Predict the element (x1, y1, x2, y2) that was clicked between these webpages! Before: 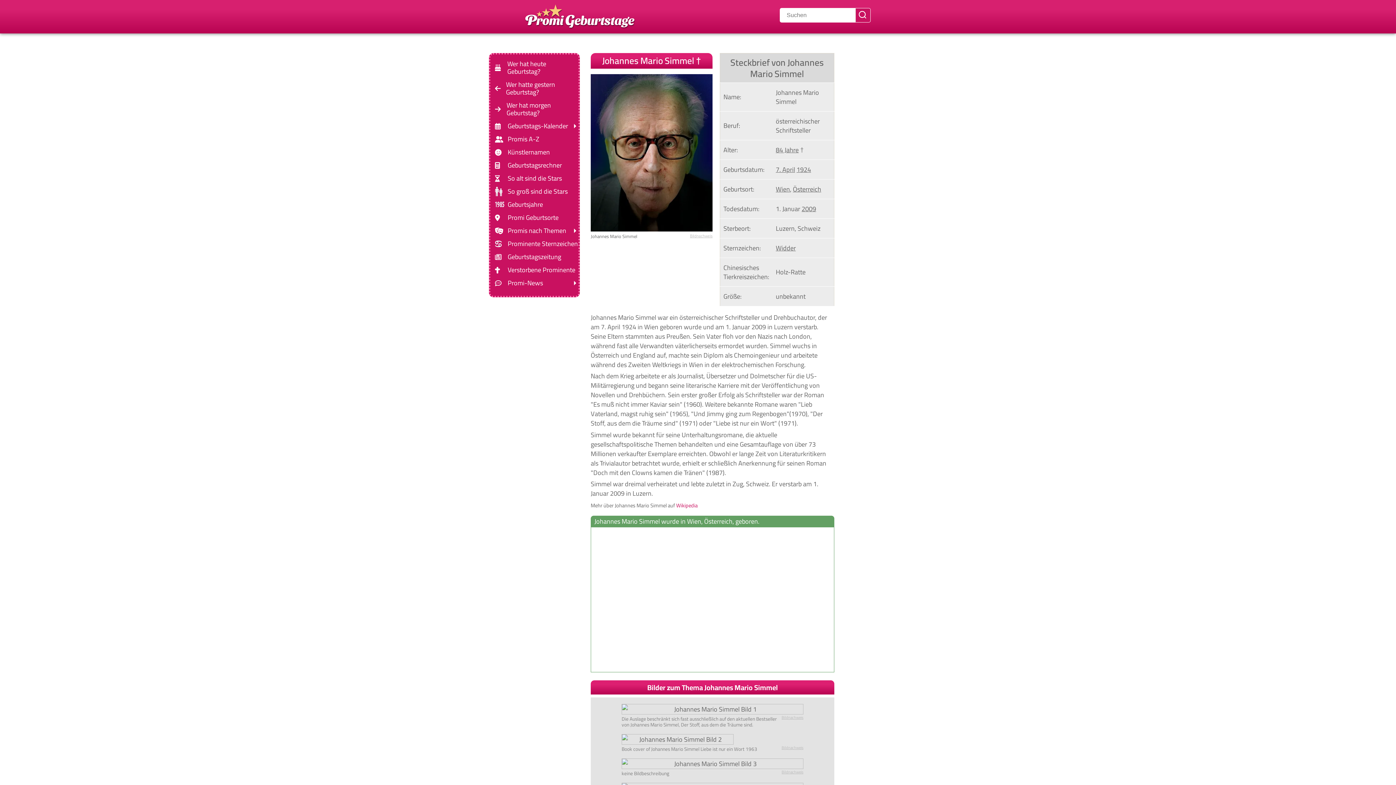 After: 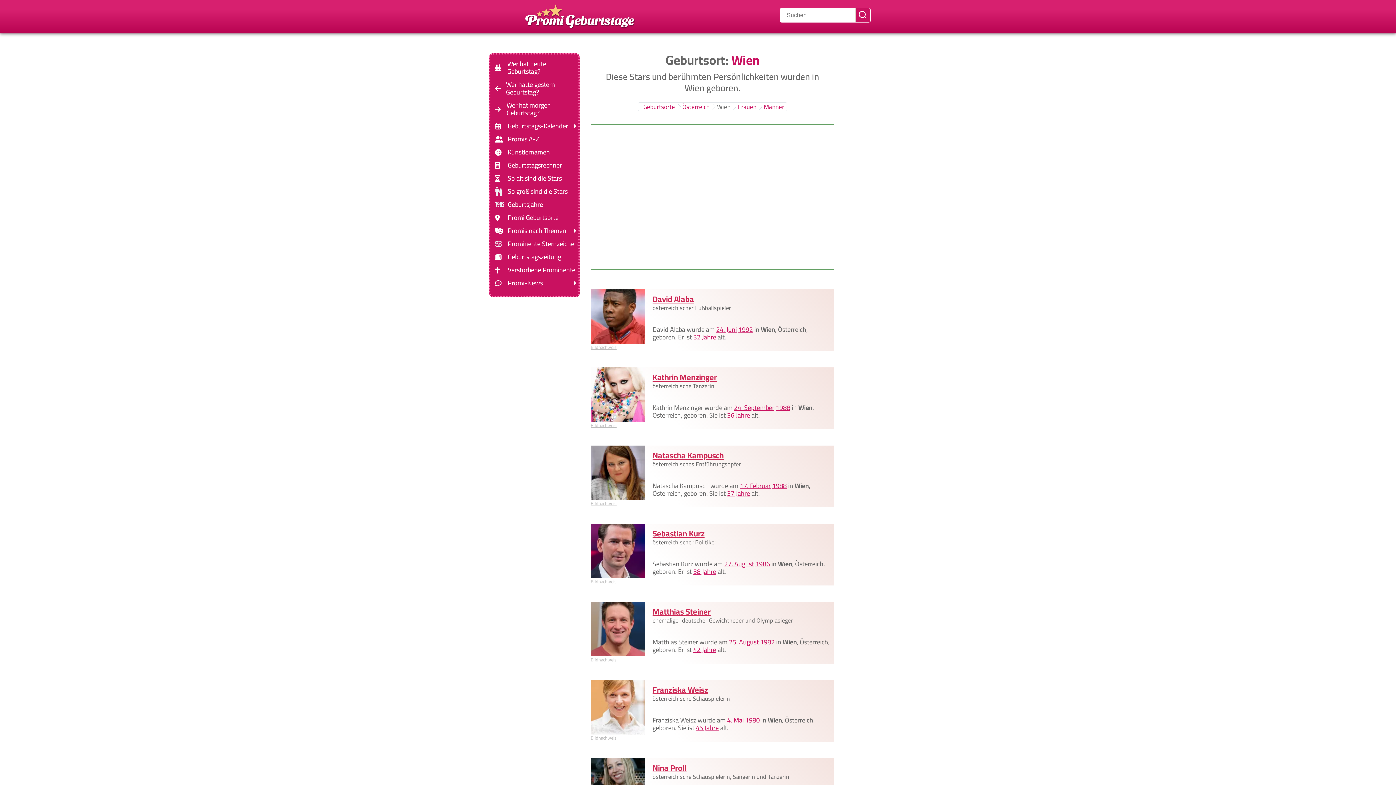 Action: label: Zeige Promis, die in Wien, geboren wurden bbox: (776, 183, 790, 195)